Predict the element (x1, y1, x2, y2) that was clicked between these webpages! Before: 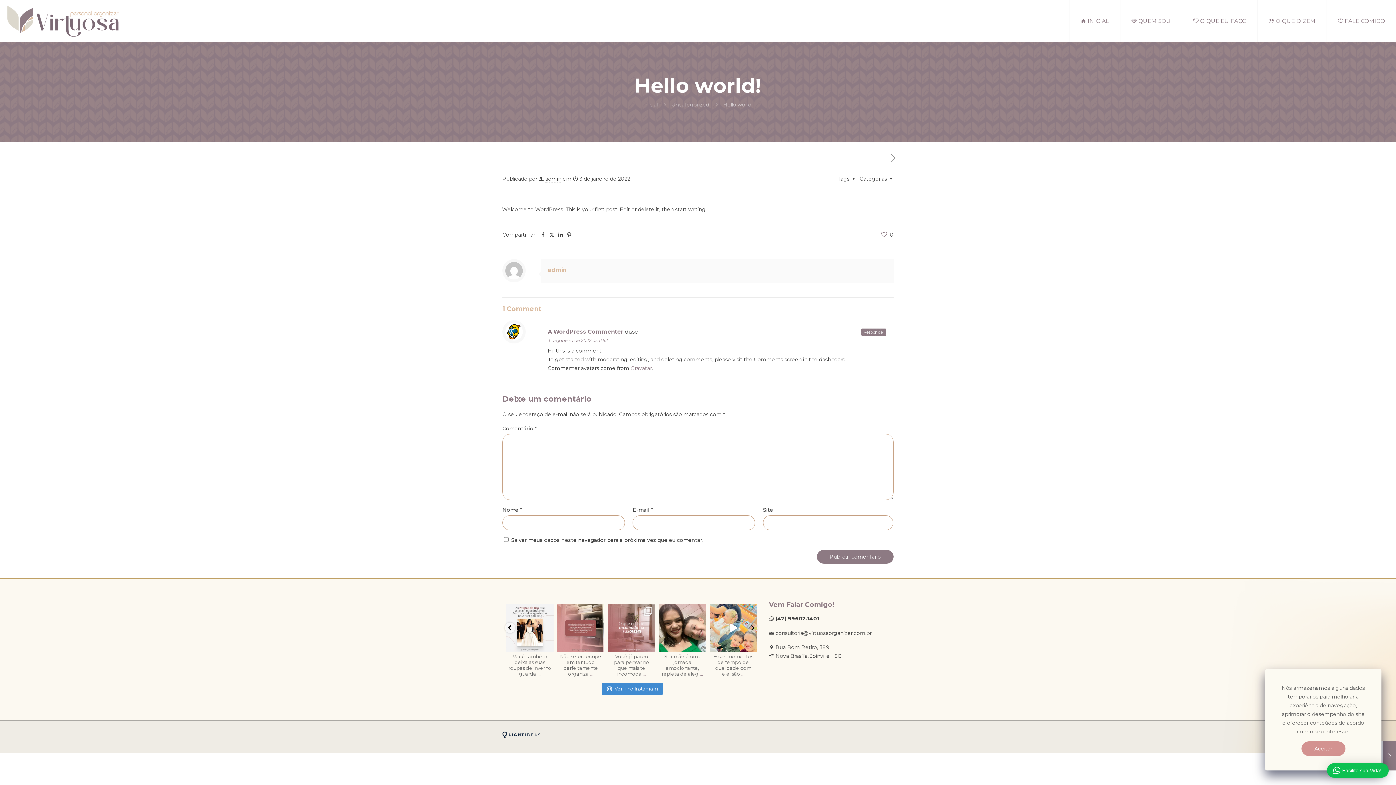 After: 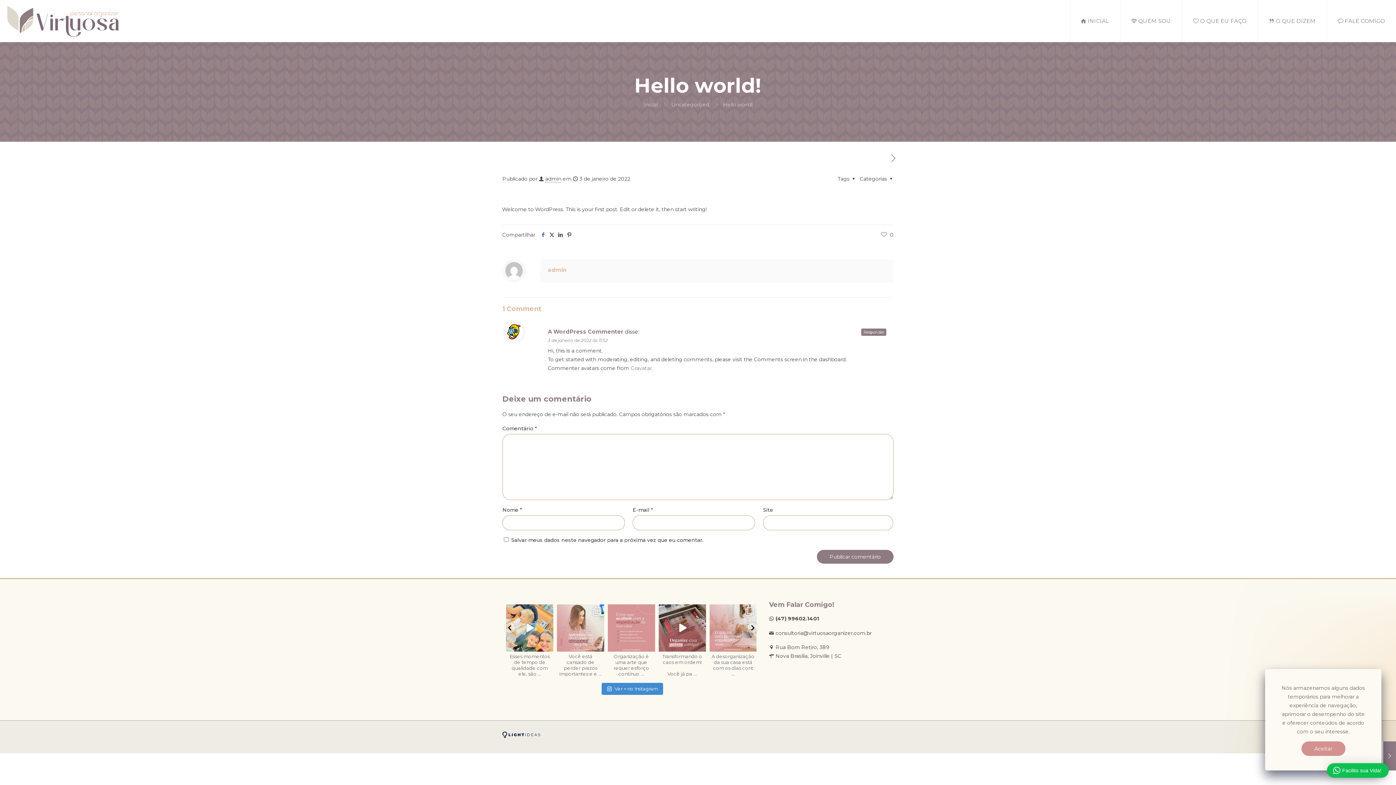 Action: bbox: (538, 231, 547, 238)